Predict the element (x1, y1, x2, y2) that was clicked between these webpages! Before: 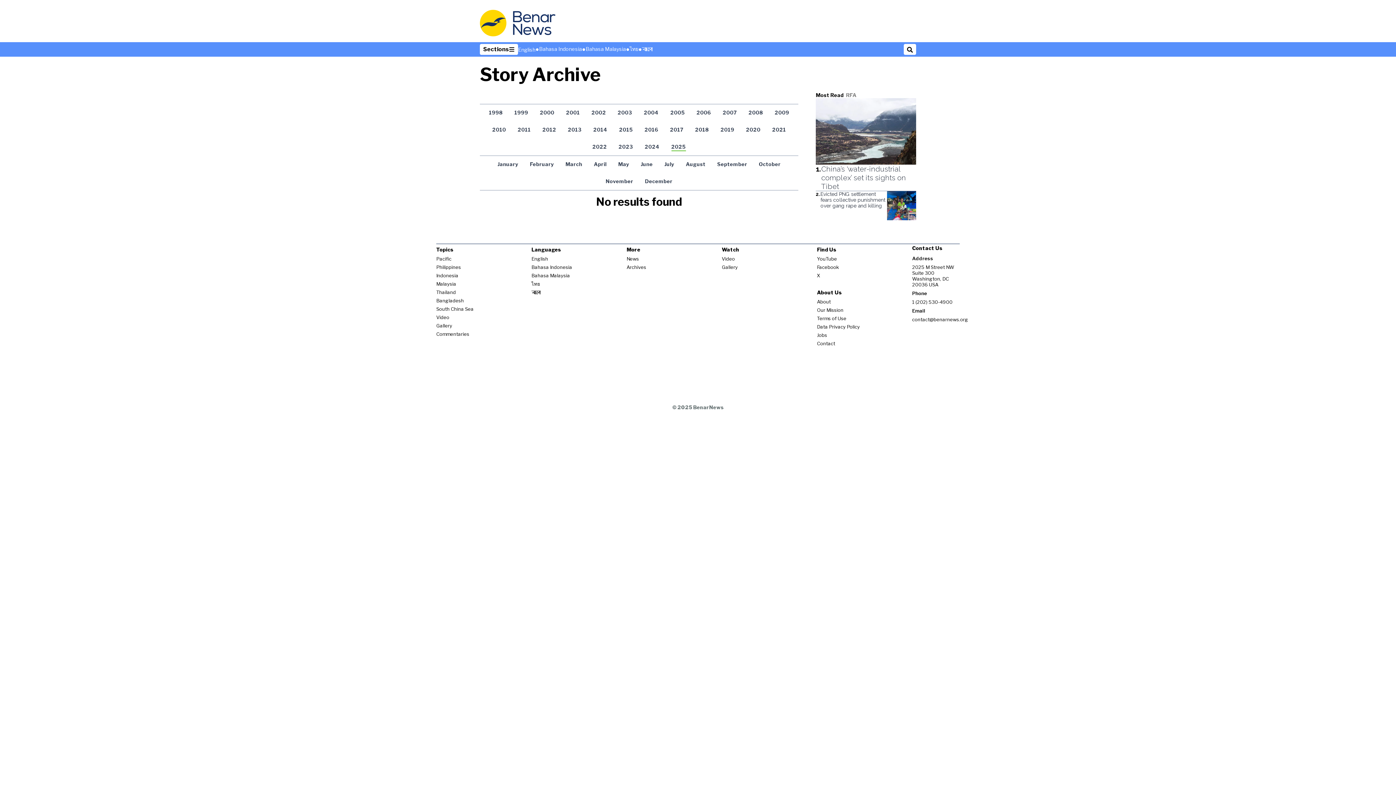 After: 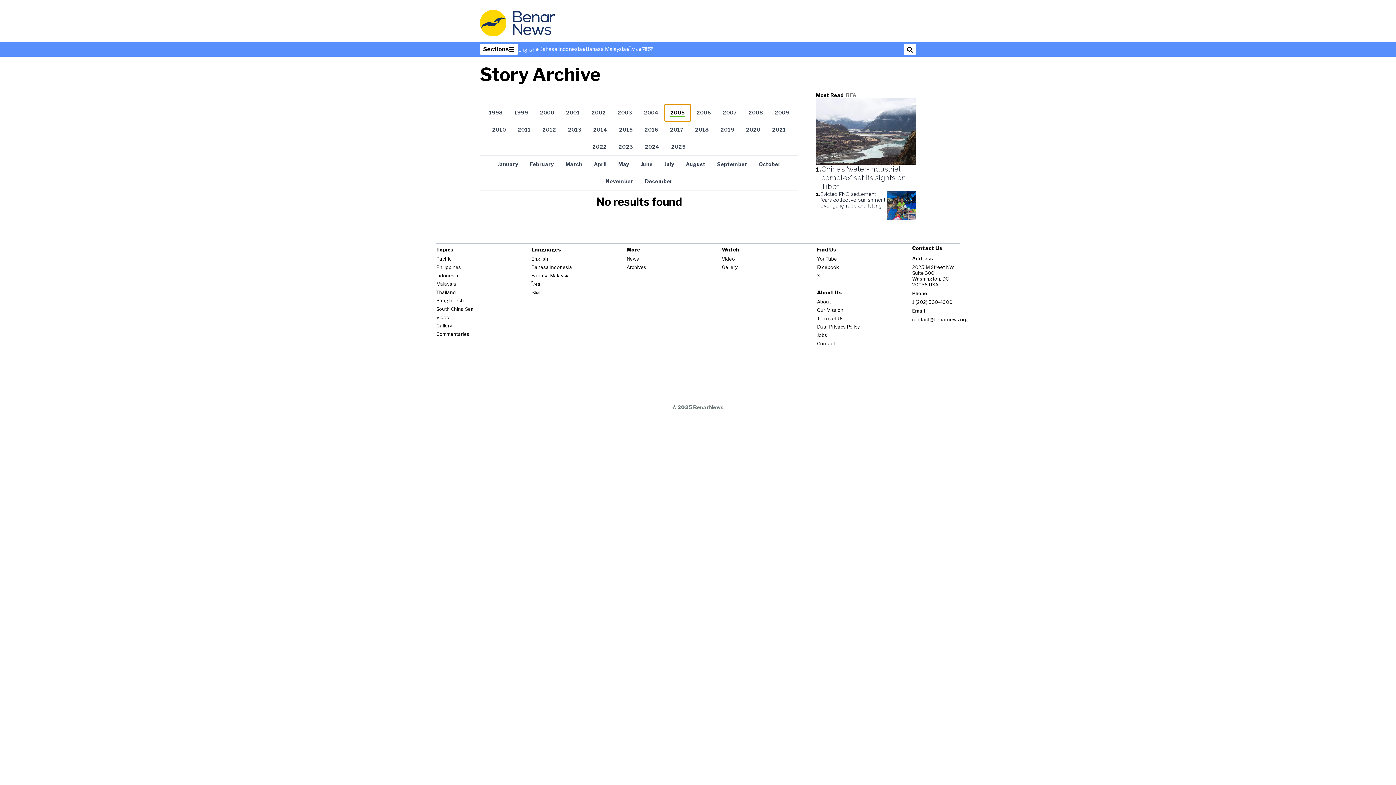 Action: bbox: (664, 104, 690, 121) label: 2005